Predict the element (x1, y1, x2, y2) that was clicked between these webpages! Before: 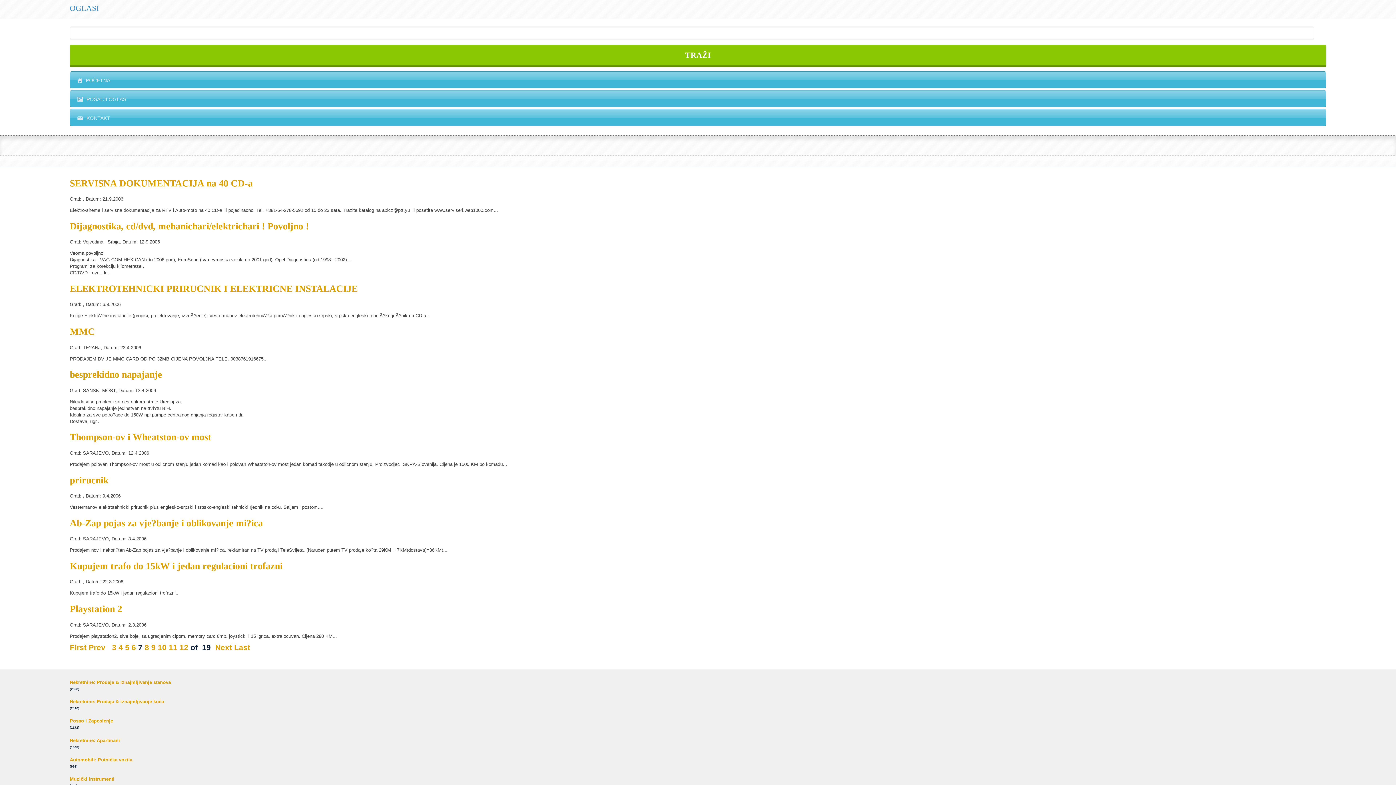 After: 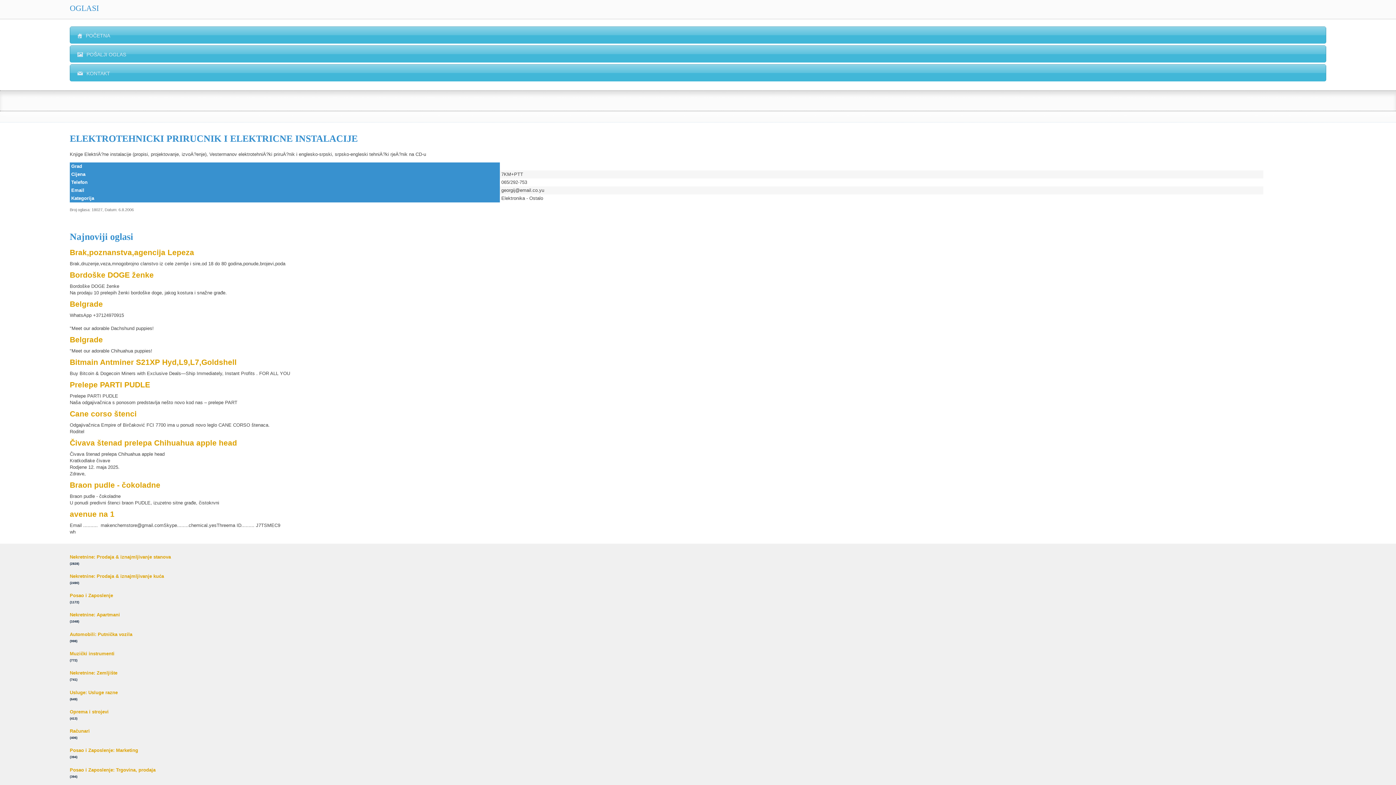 Action: label: ELEKTROTEHNICKI PRIRUCNIK I ELEKTRICNE INSTALACIJE bbox: (69, 283, 357, 294)